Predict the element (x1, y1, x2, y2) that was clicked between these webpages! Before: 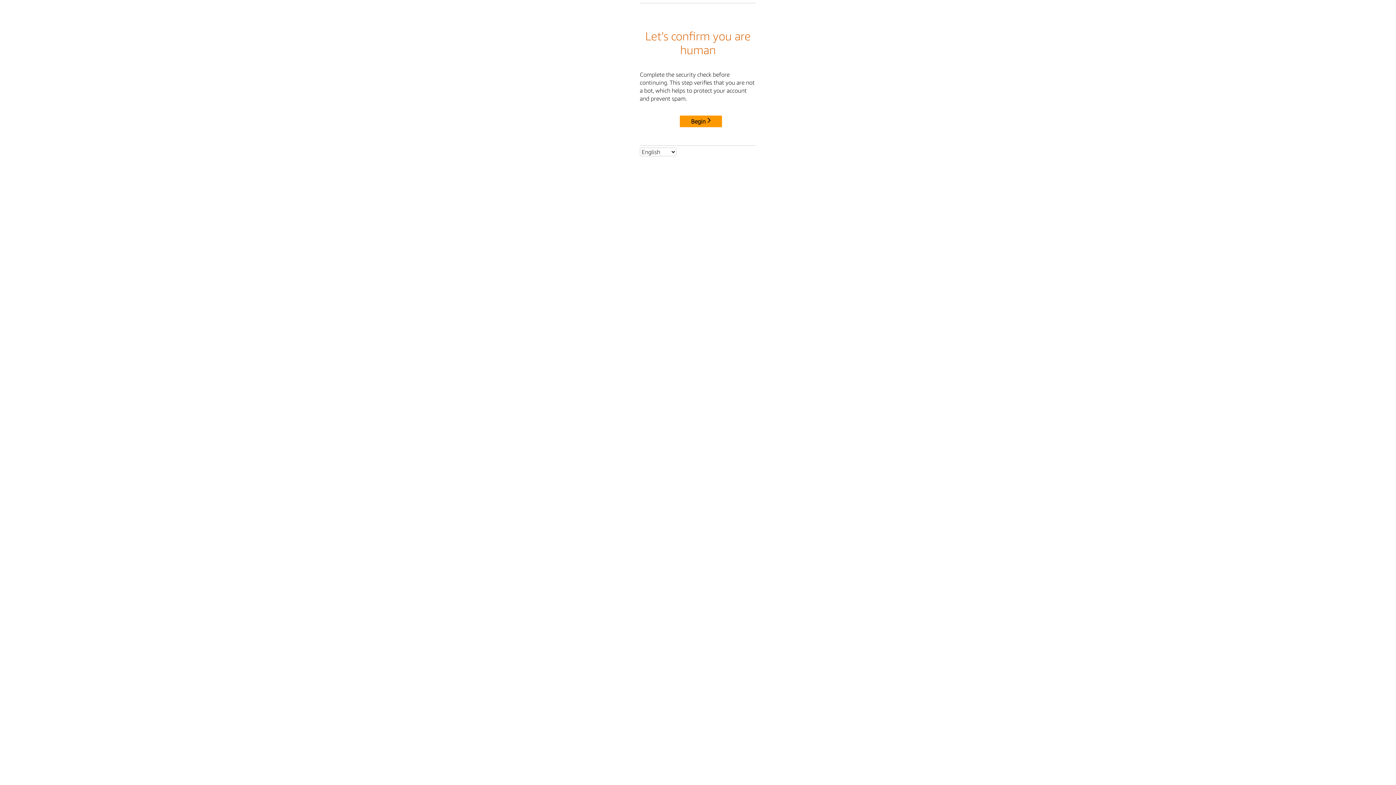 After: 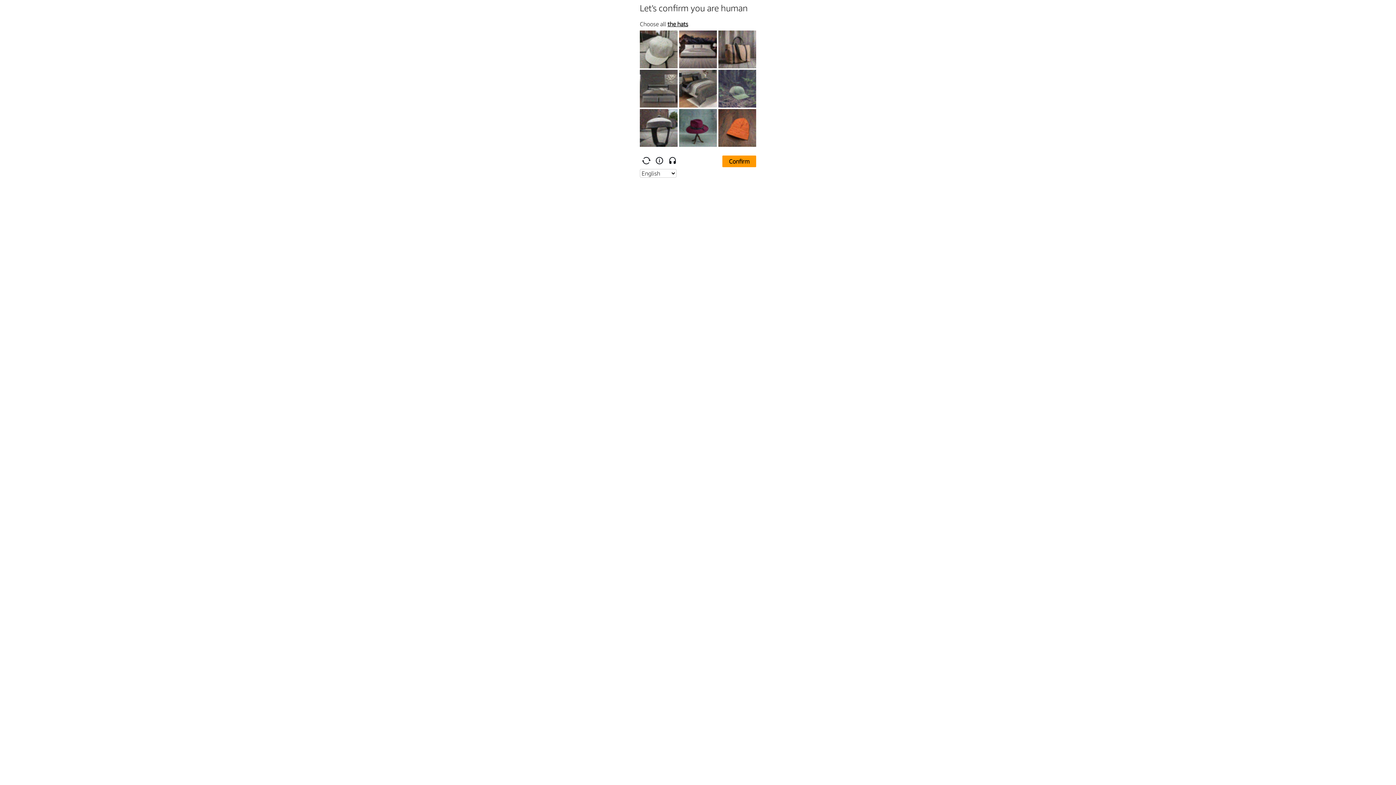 Action: bbox: (680, 115, 722, 127) label: Begin